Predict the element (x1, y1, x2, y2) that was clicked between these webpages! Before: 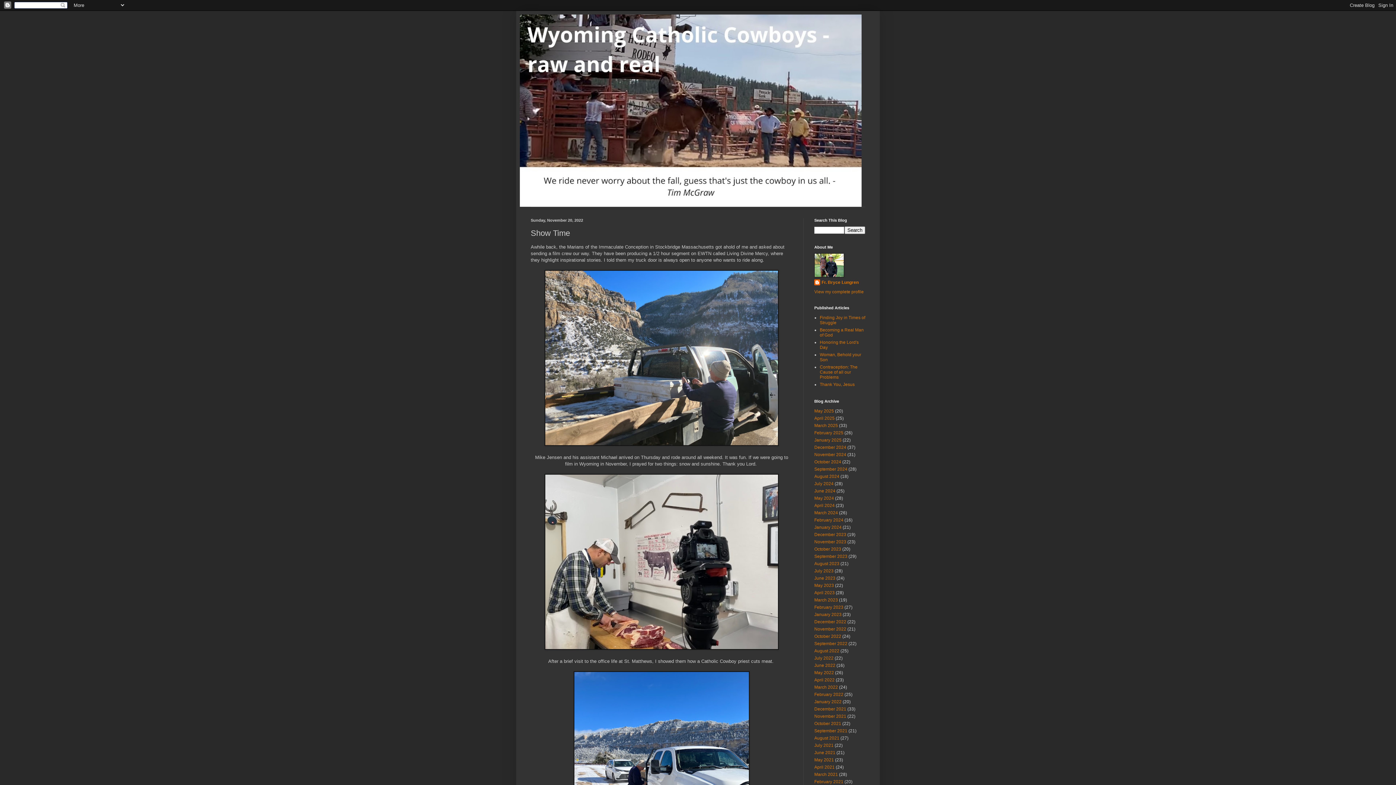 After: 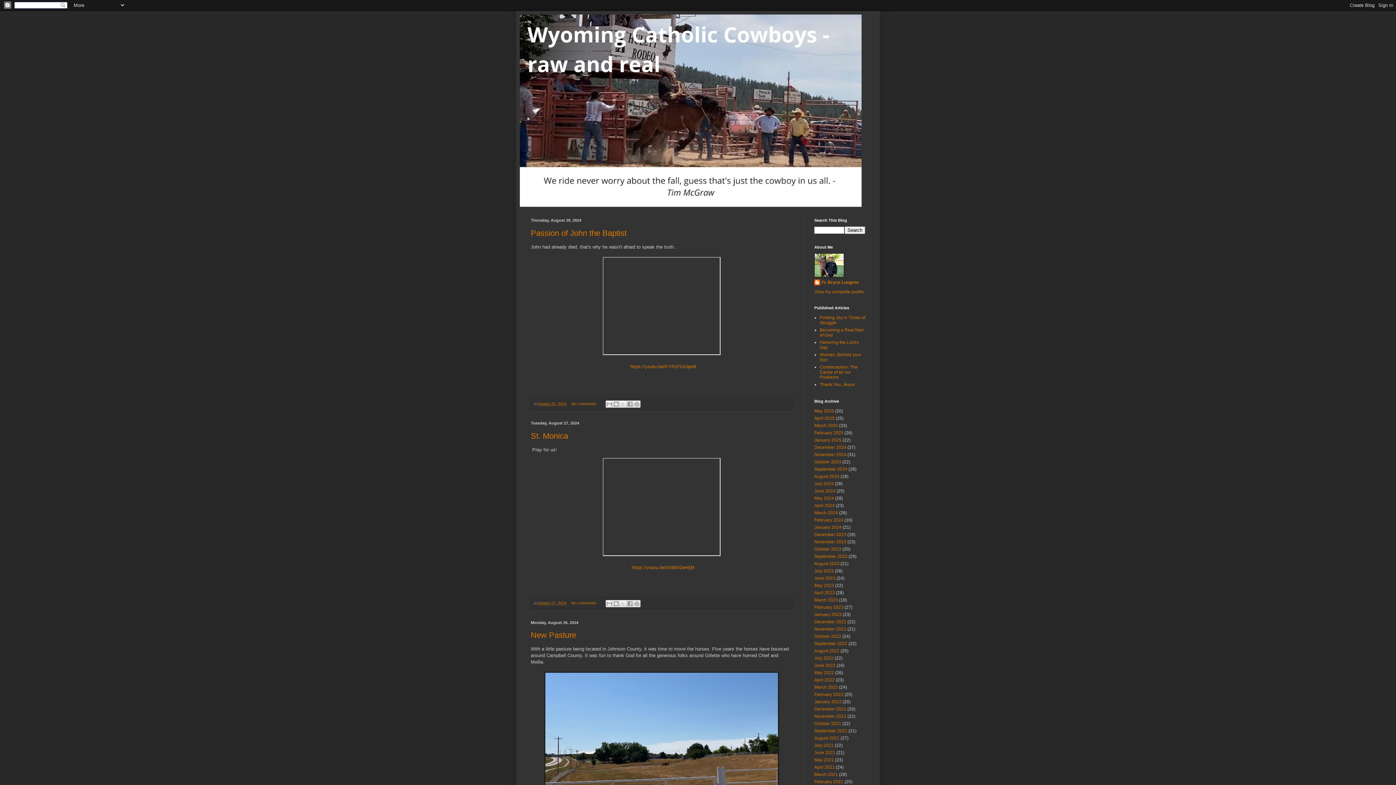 Action: bbox: (814, 474, 839, 479) label: August 2024